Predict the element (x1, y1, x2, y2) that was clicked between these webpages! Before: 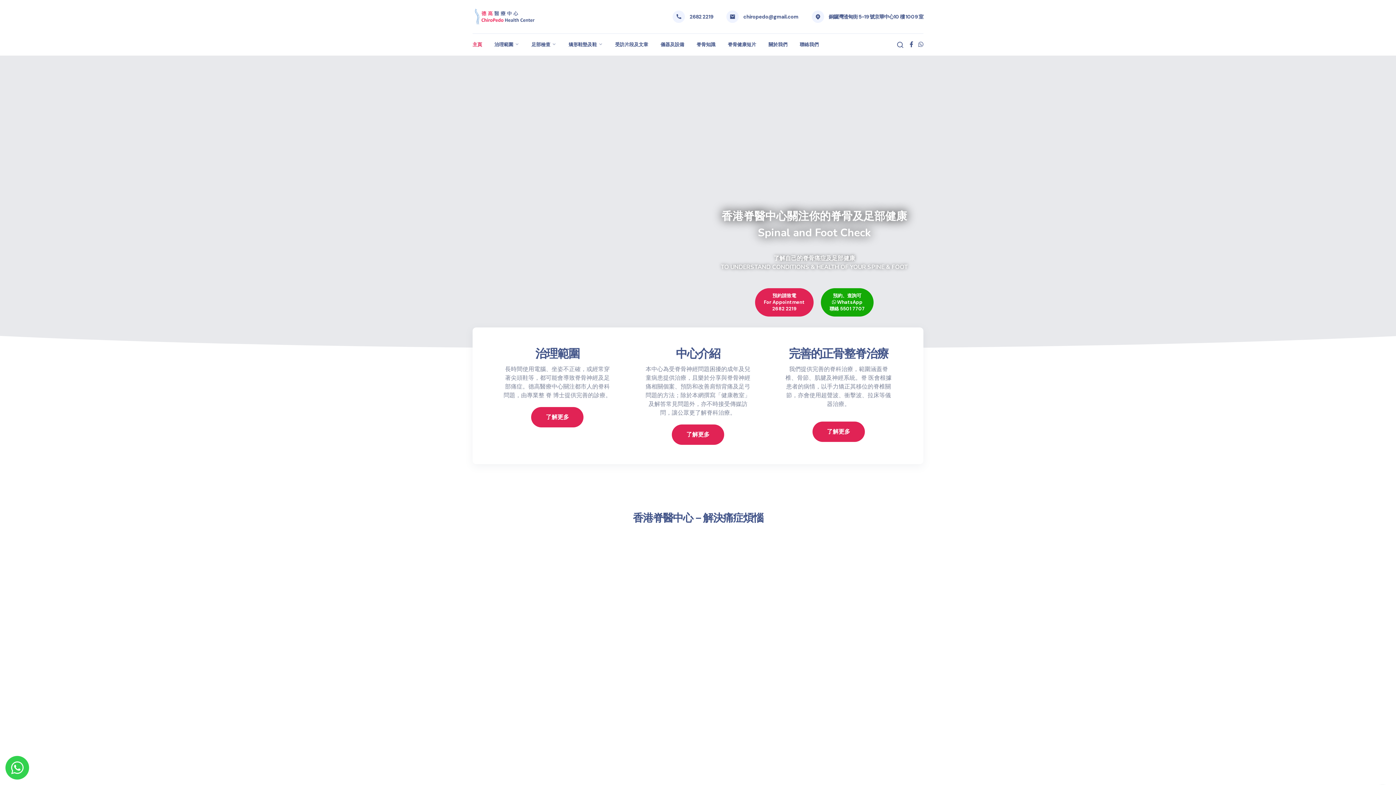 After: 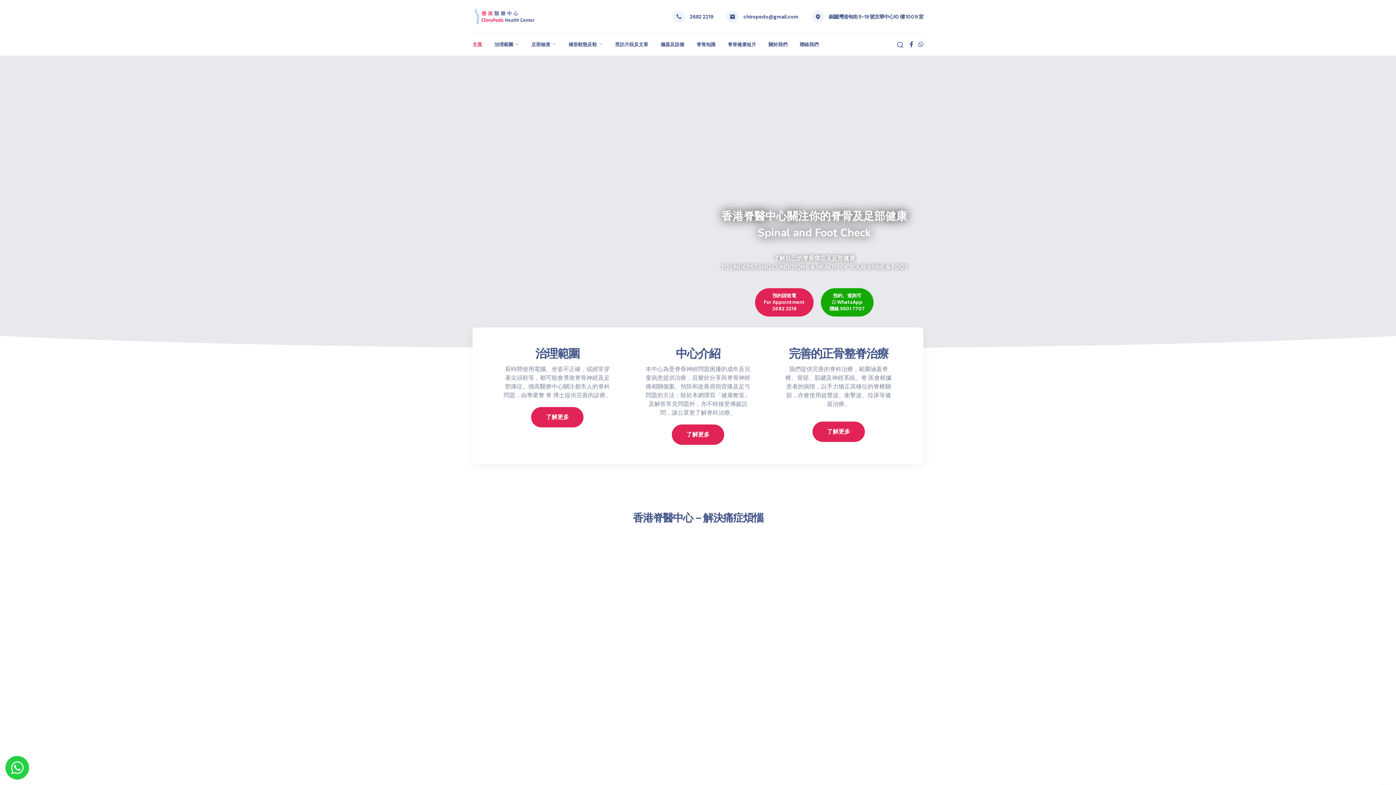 Action: bbox: (5, 756, 29, 780)